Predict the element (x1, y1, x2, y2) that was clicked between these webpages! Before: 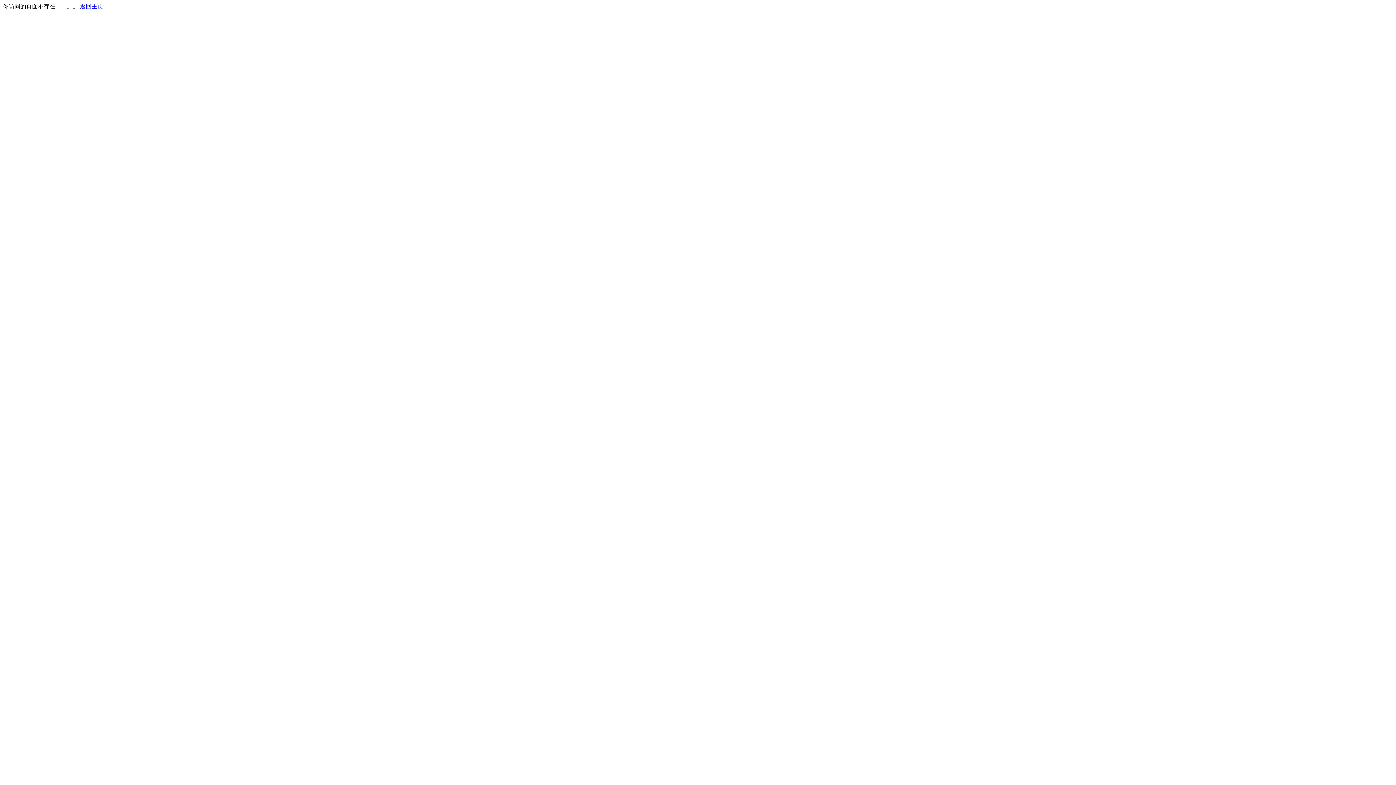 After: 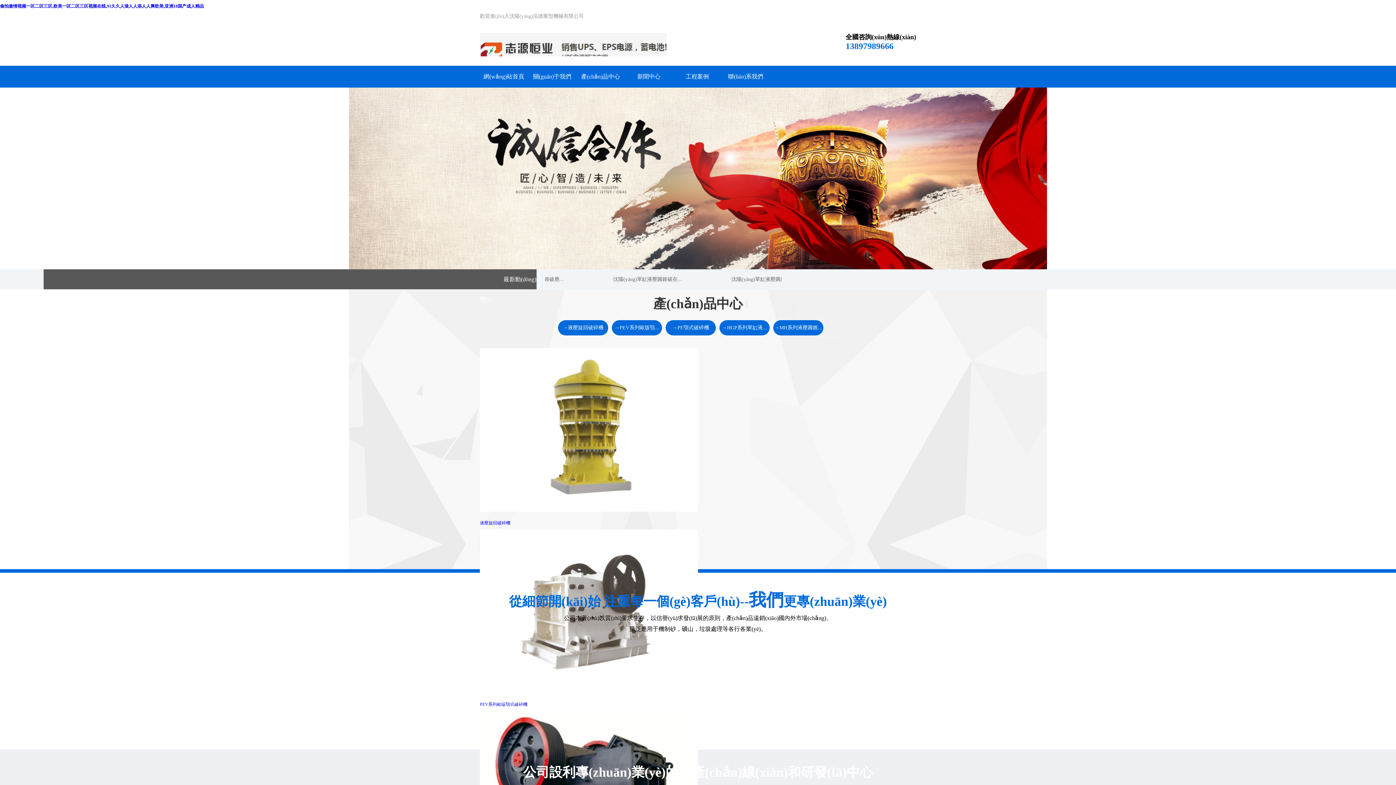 Action: bbox: (80, 3, 103, 9) label: 返回主页